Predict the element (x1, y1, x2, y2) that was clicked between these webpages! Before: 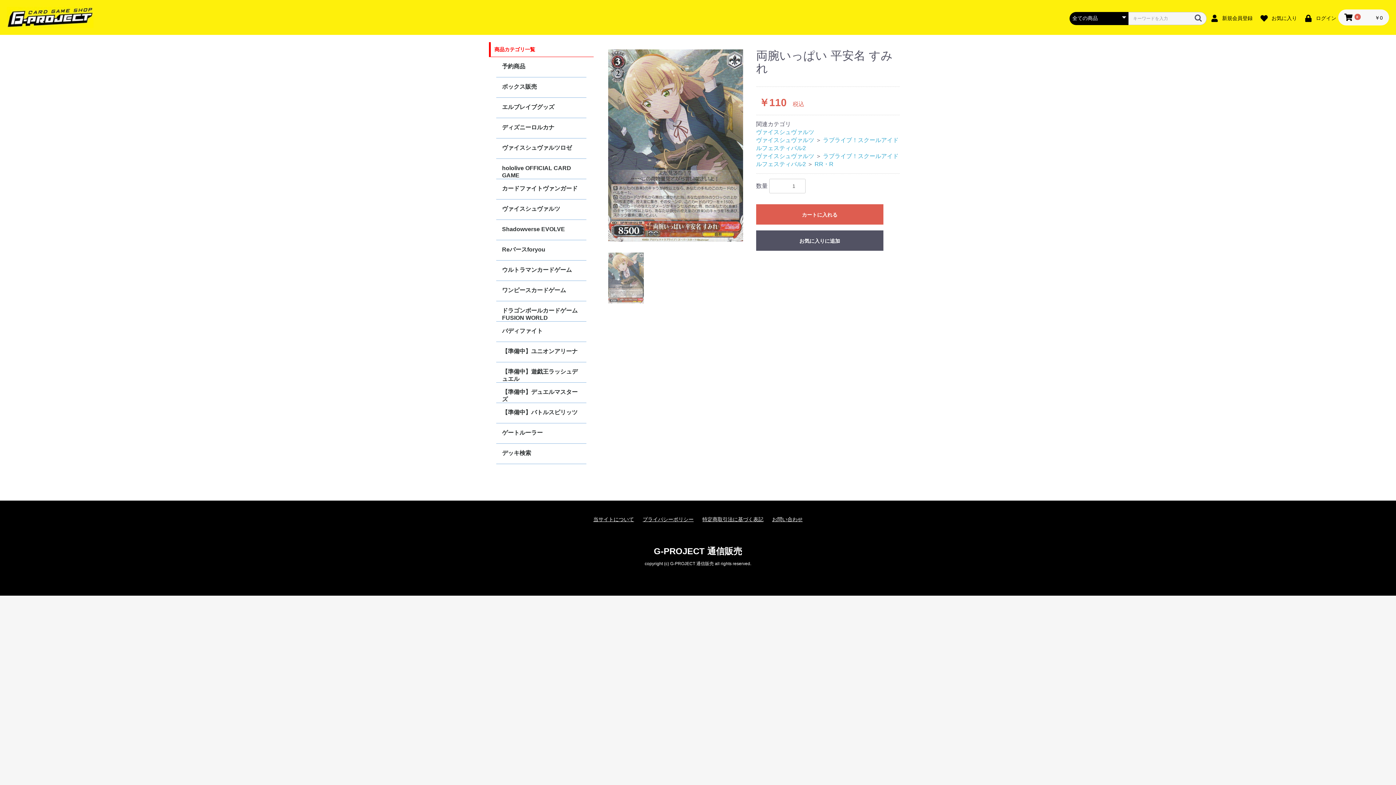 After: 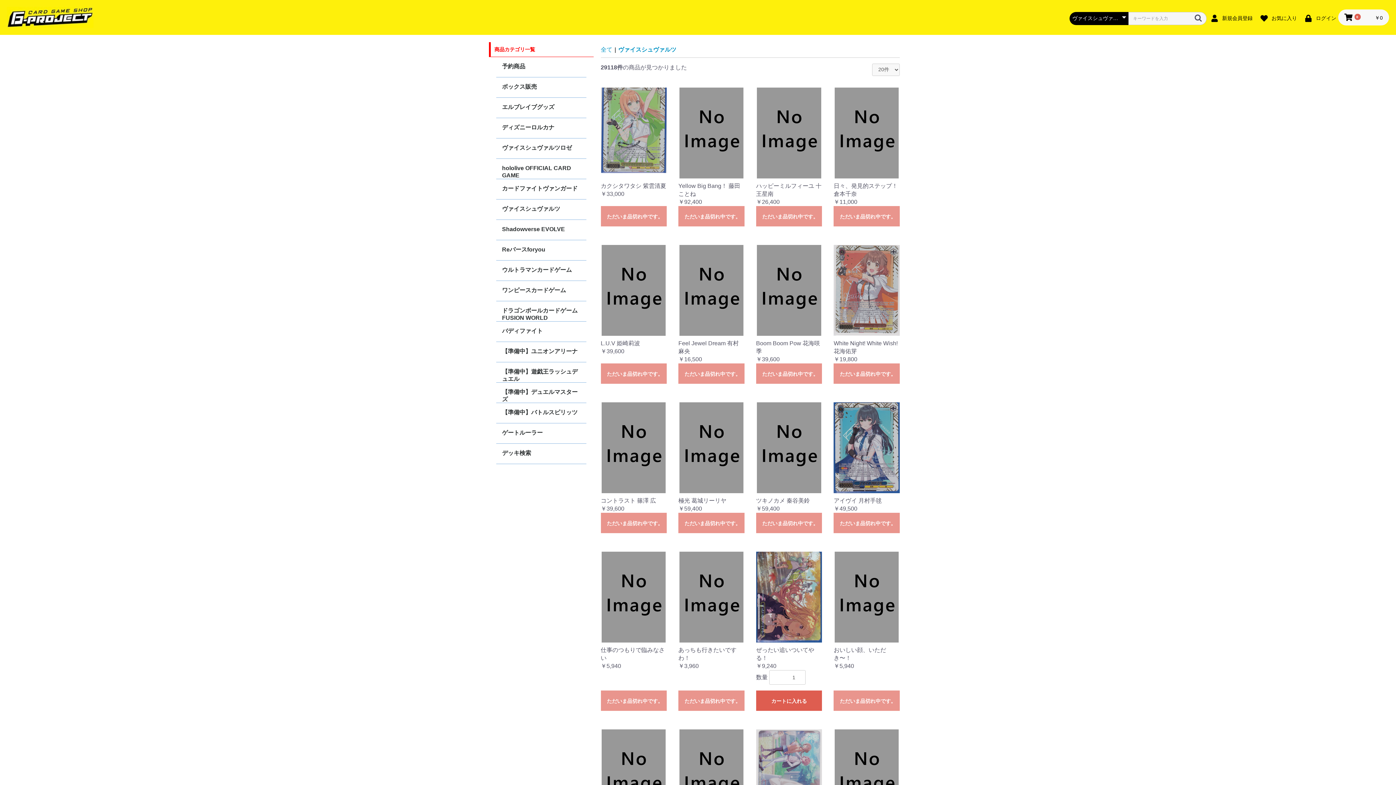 Action: bbox: (756, 129, 814, 135) label: ヴァイスシュヴァルツ